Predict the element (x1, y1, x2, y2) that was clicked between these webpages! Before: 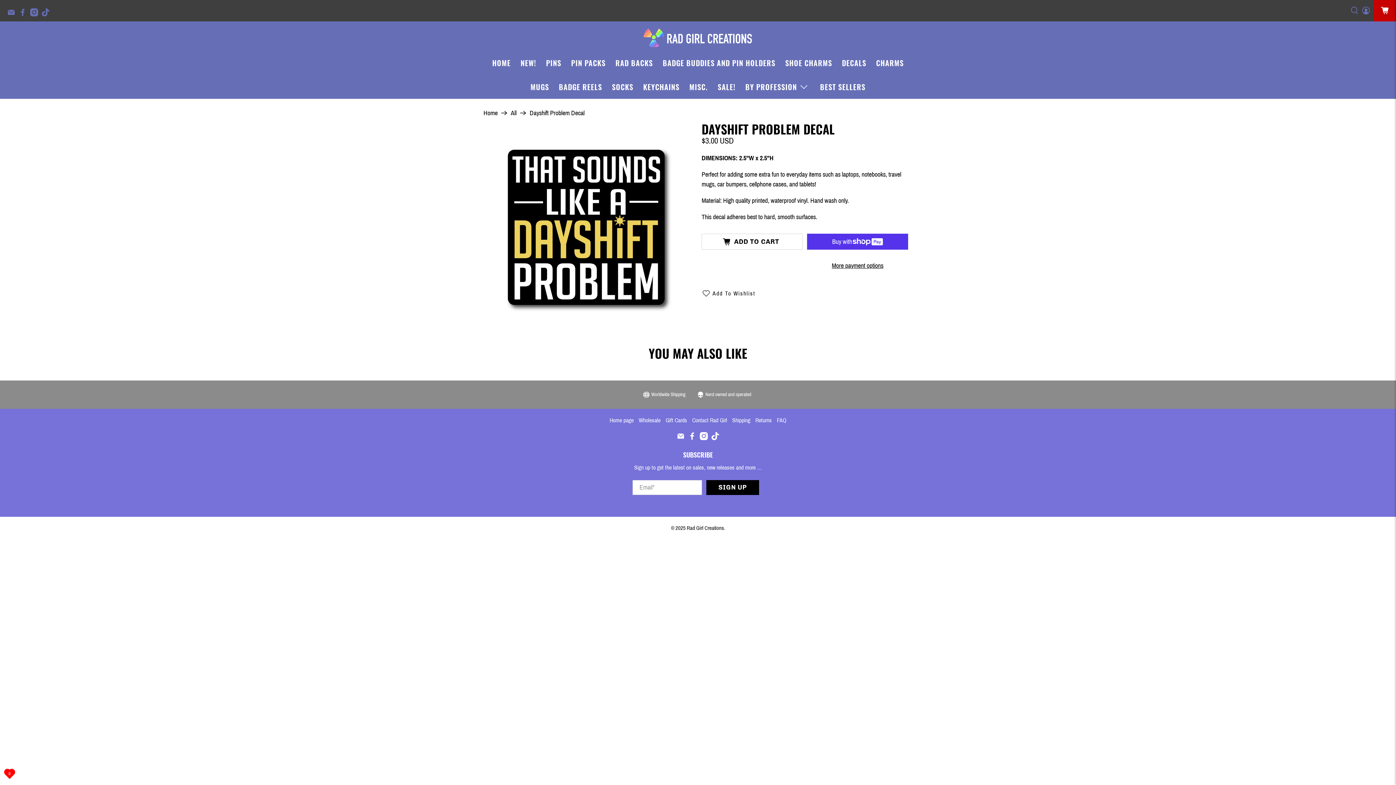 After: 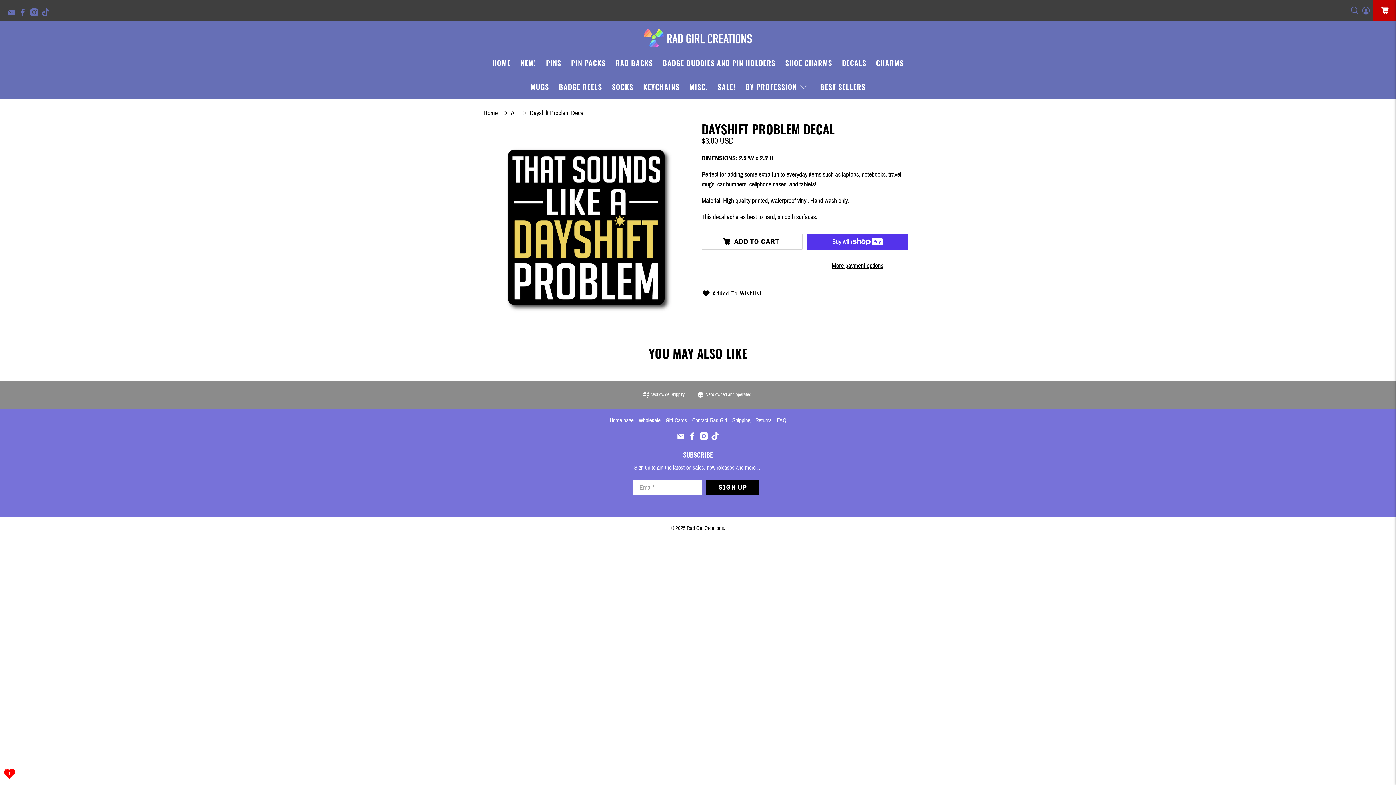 Action: bbox: (701, 287, 912, 300) label: Add To Wishlist